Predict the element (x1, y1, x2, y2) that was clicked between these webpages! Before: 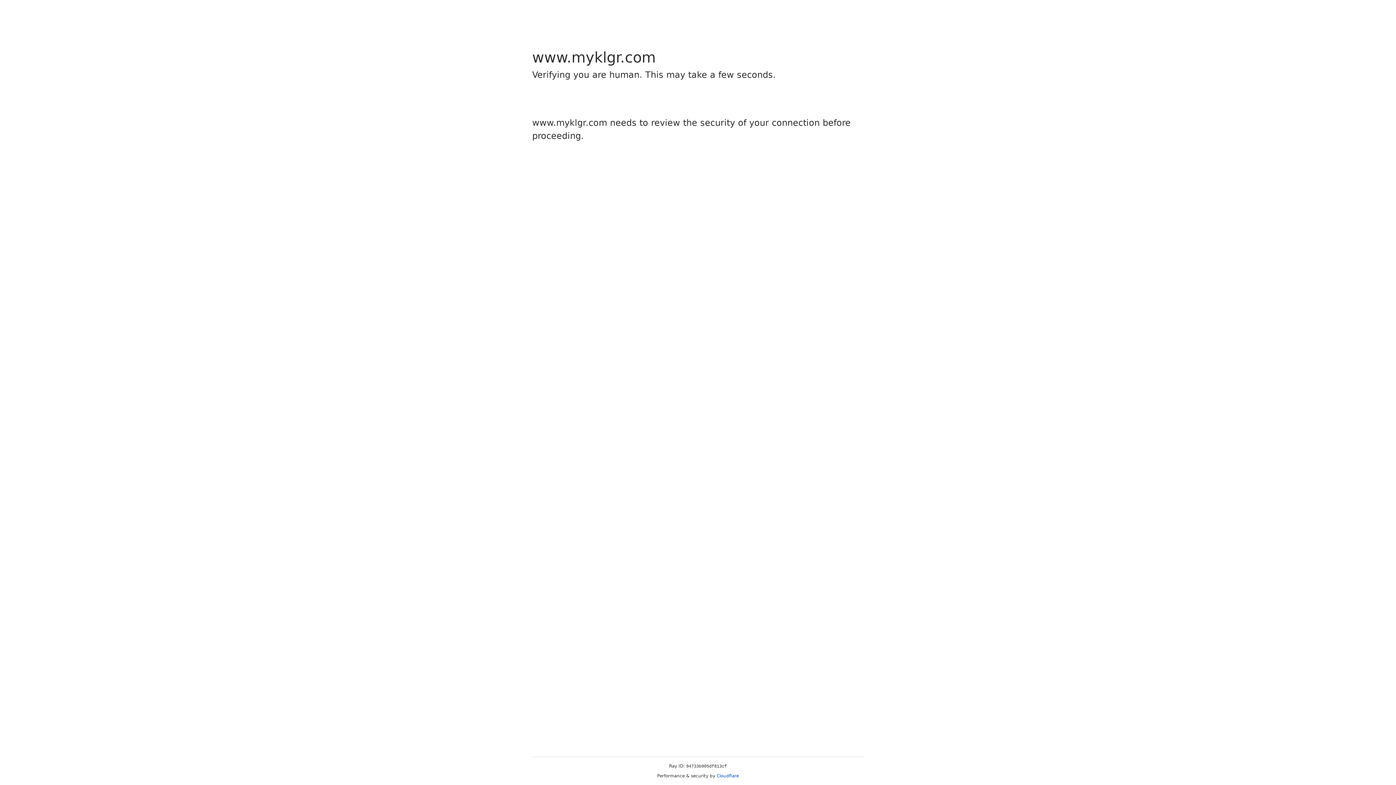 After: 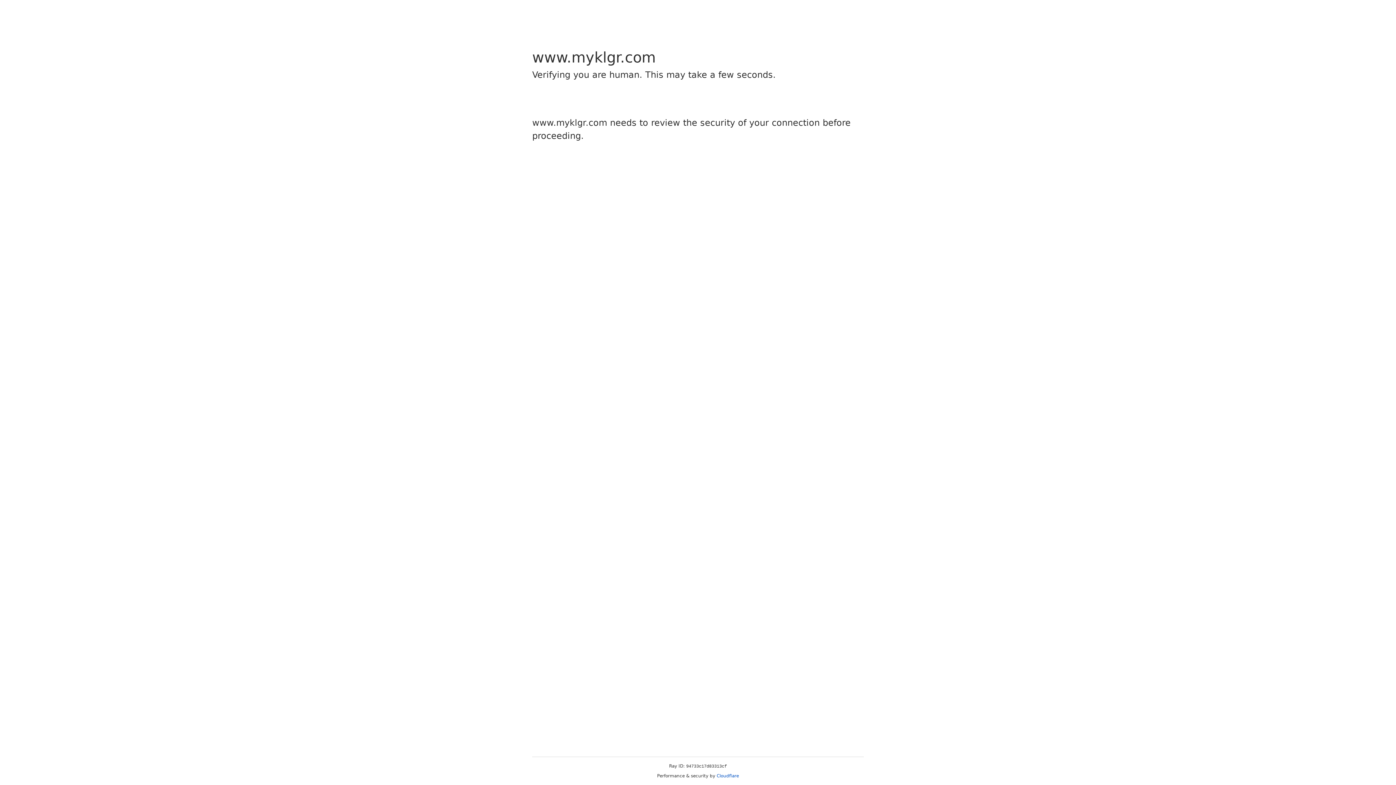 Action: bbox: (716, 773, 739, 778) label: Cloudflare